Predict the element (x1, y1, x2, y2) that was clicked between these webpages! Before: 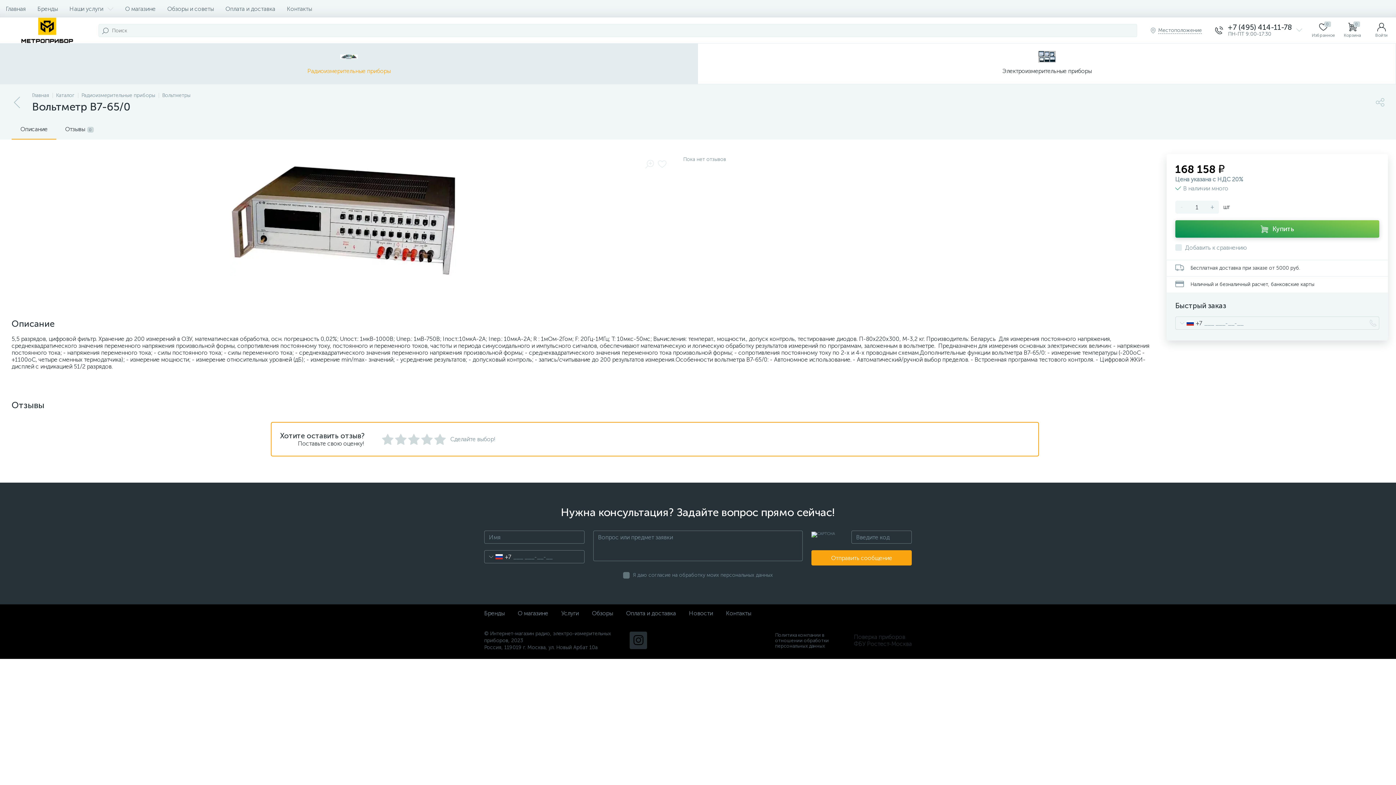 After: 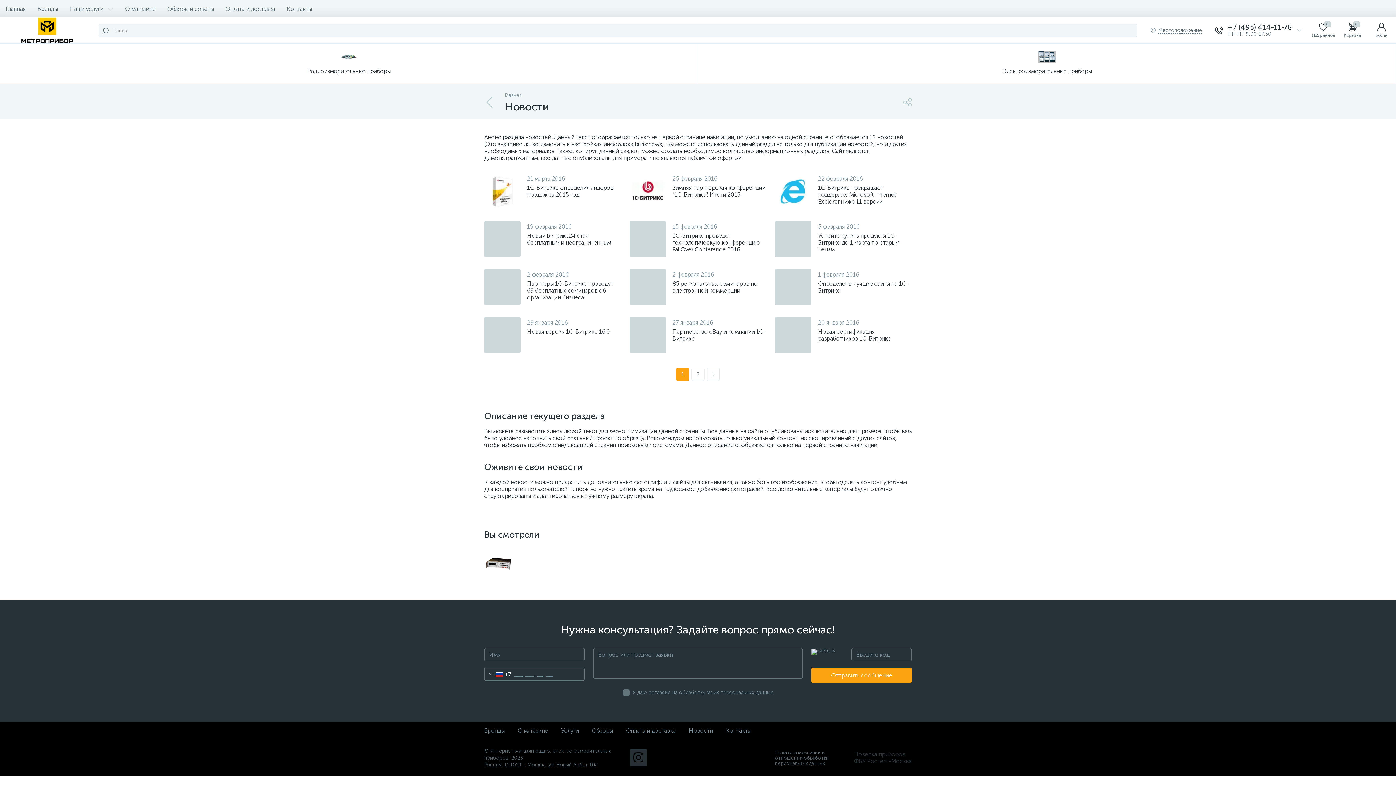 Action: label: Новости bbox: (689, 610, 713, 617)